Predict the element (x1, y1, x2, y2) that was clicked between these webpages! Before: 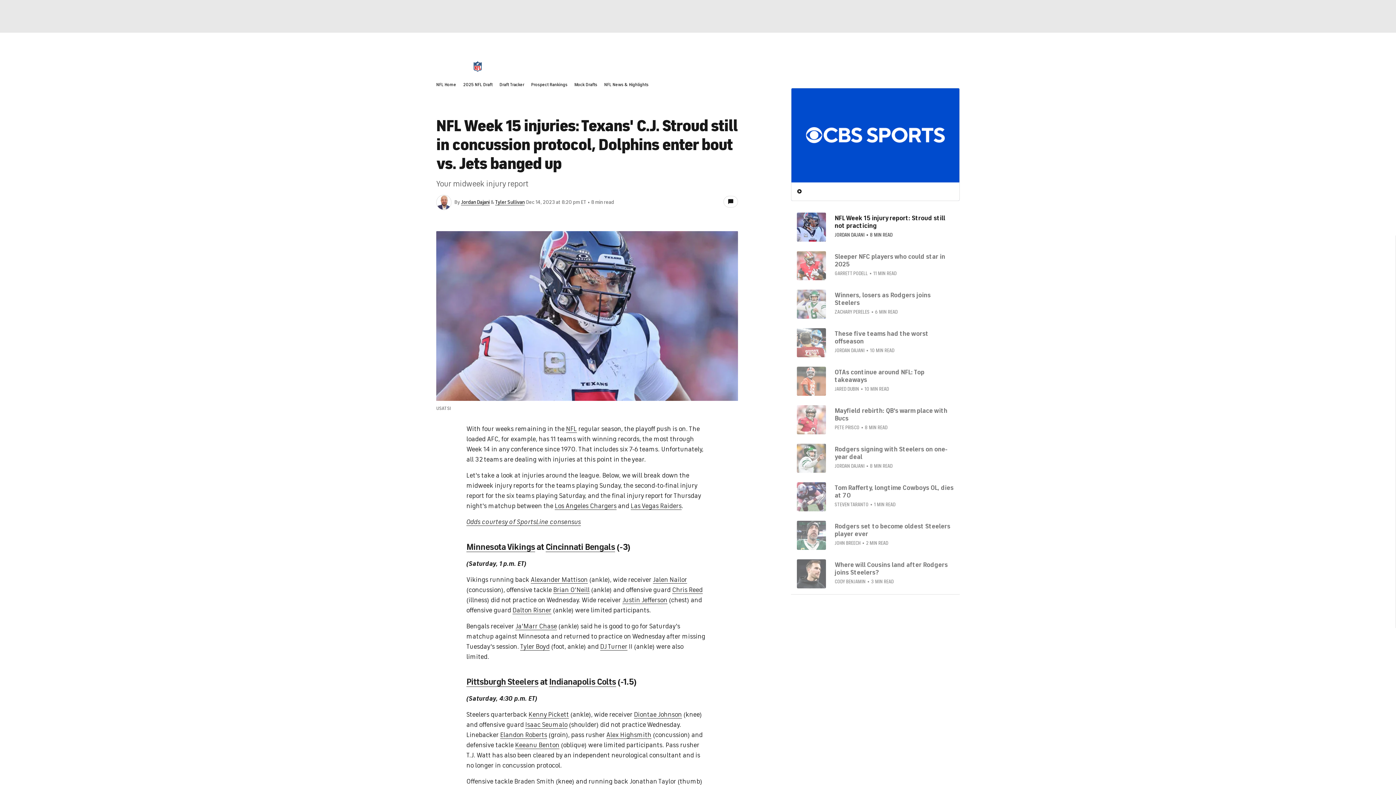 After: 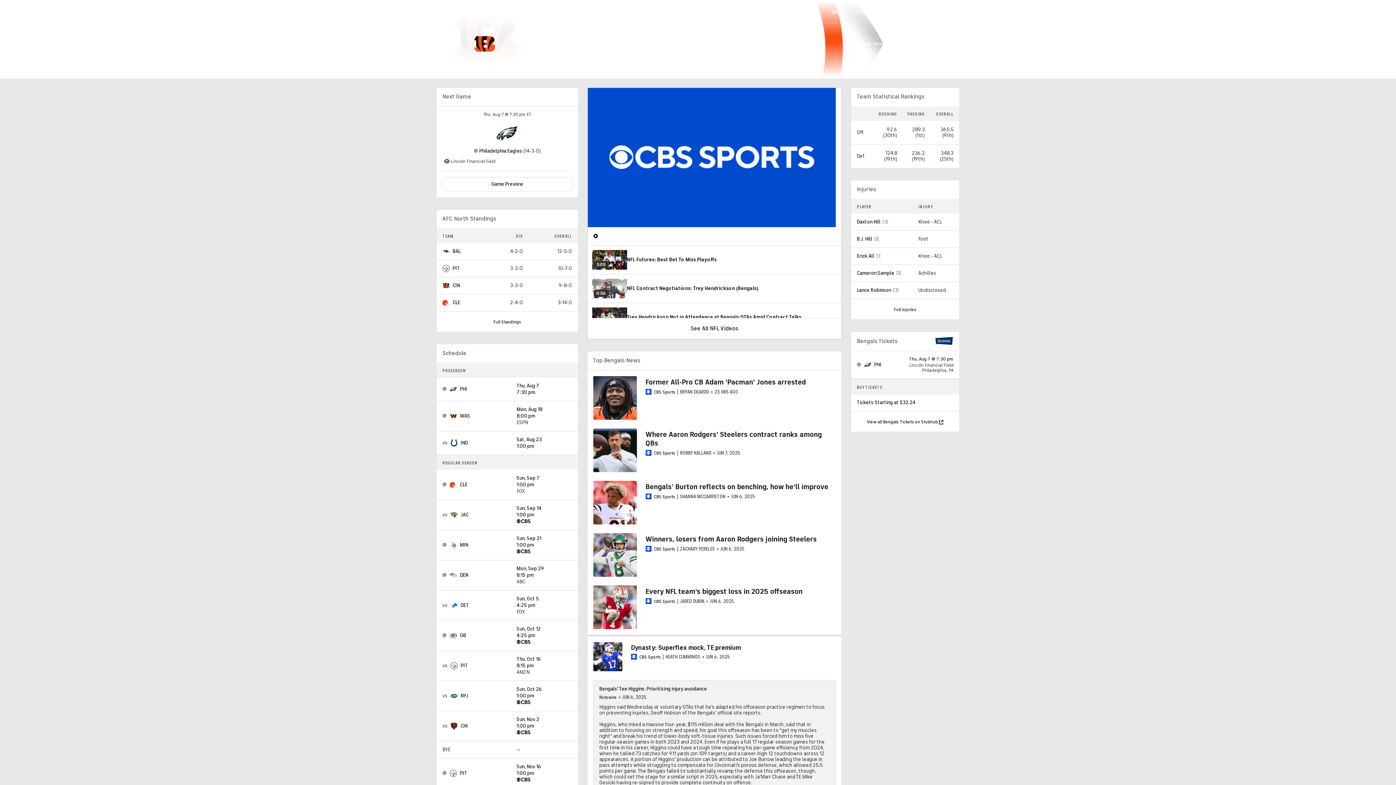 Action: label: Cincinnati Bengals bbox: (545, 542, 615, 552)